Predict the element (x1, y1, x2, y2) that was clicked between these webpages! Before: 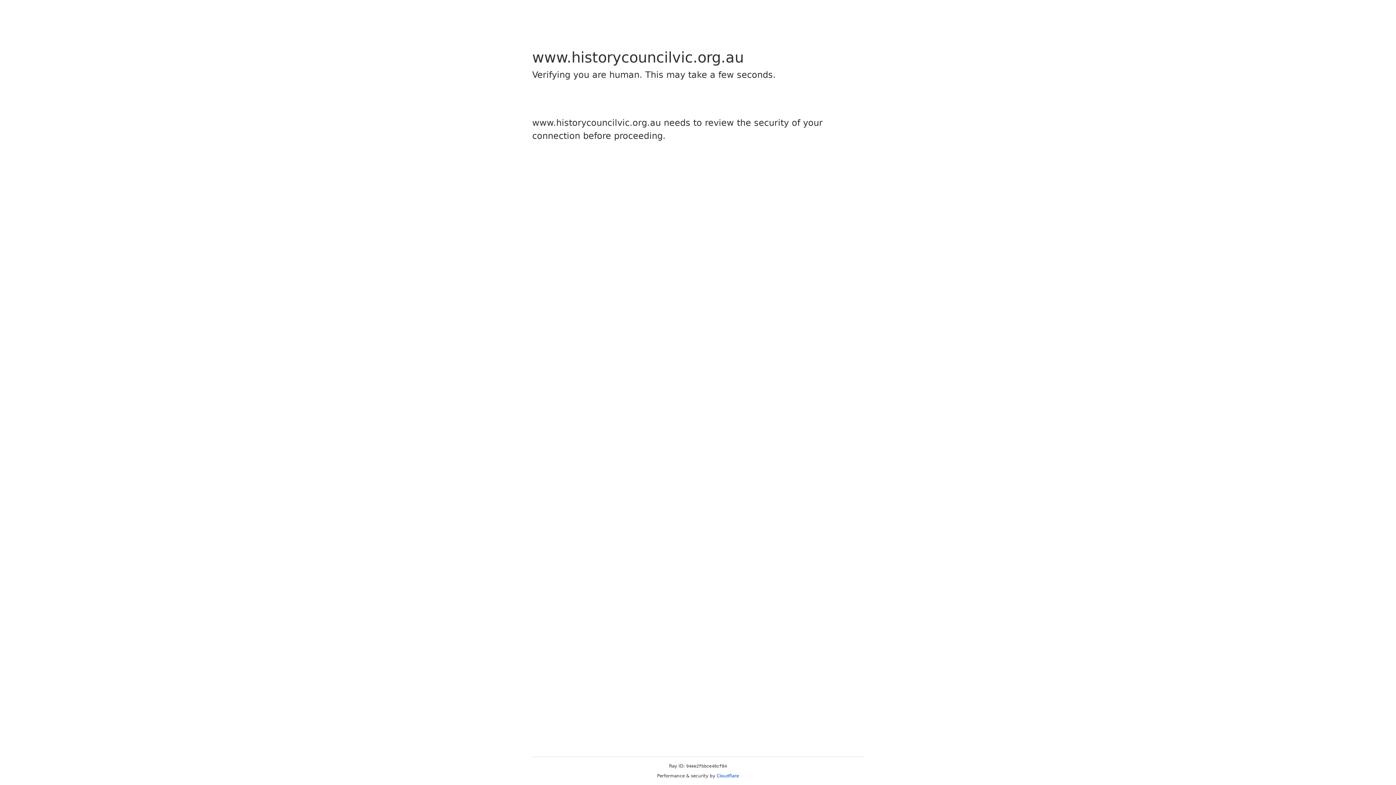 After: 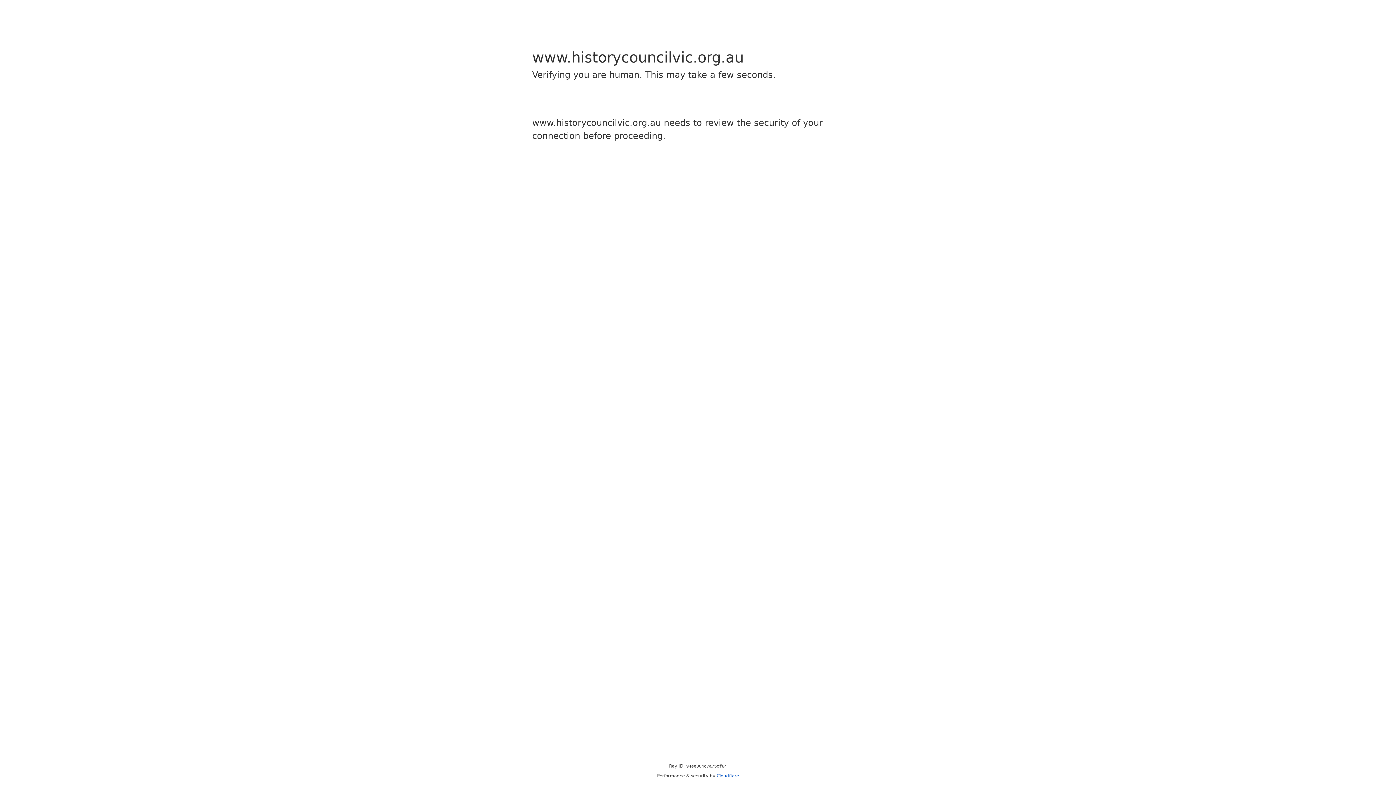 Action: bbox: (716, 773, 739, 778) label: Cloudflare